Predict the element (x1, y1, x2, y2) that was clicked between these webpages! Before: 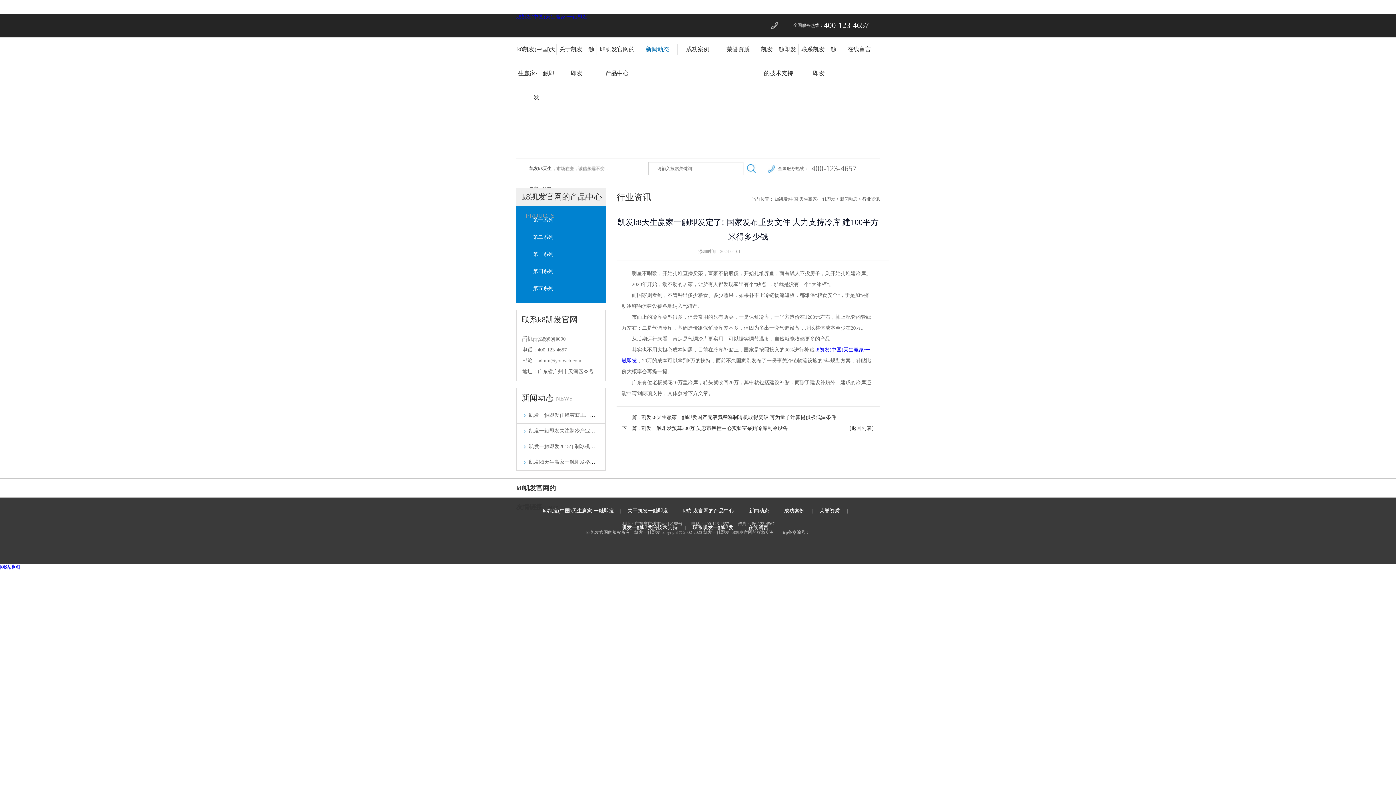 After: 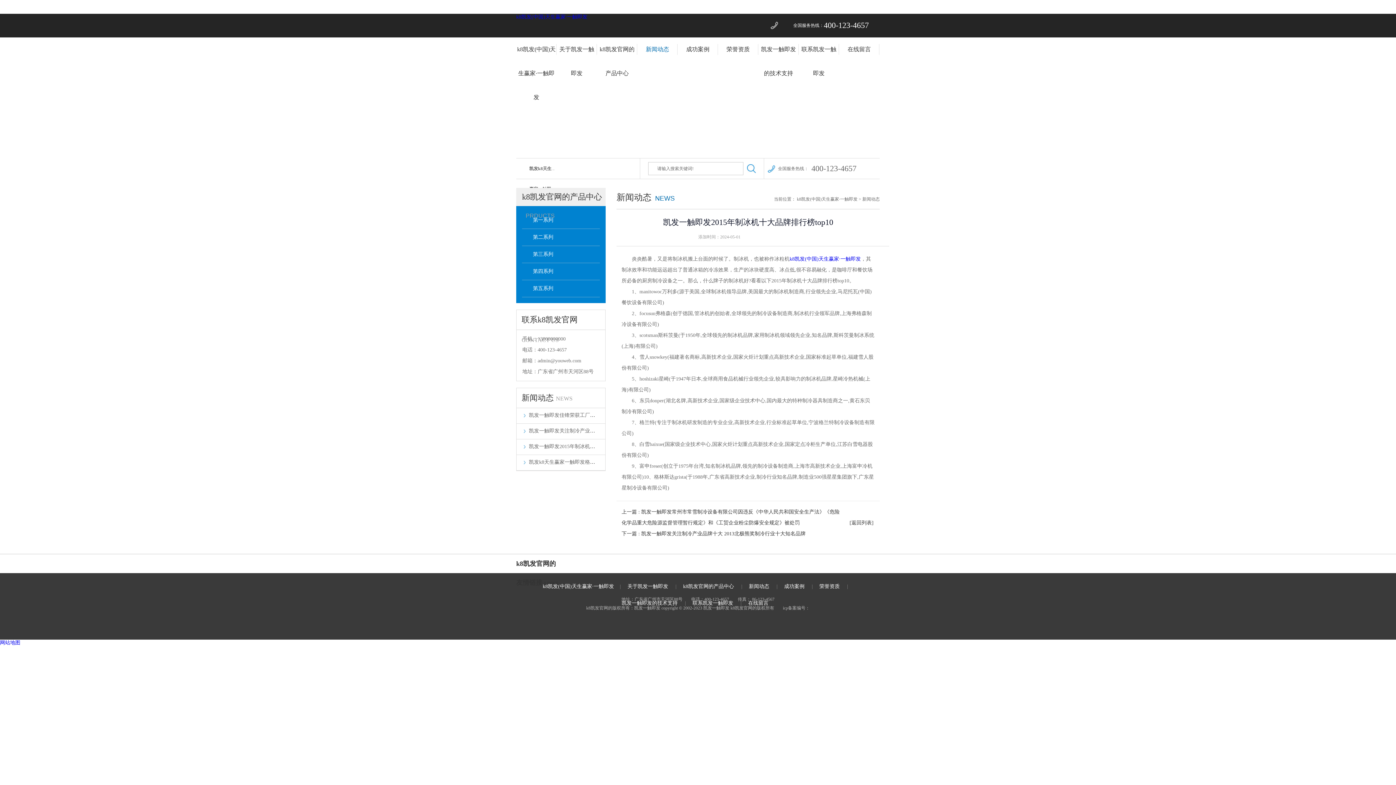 Action: label: 凯发一触即发2015年制冰机十大品牌排行榜top10 bbox: (529, 444, 637, 449)